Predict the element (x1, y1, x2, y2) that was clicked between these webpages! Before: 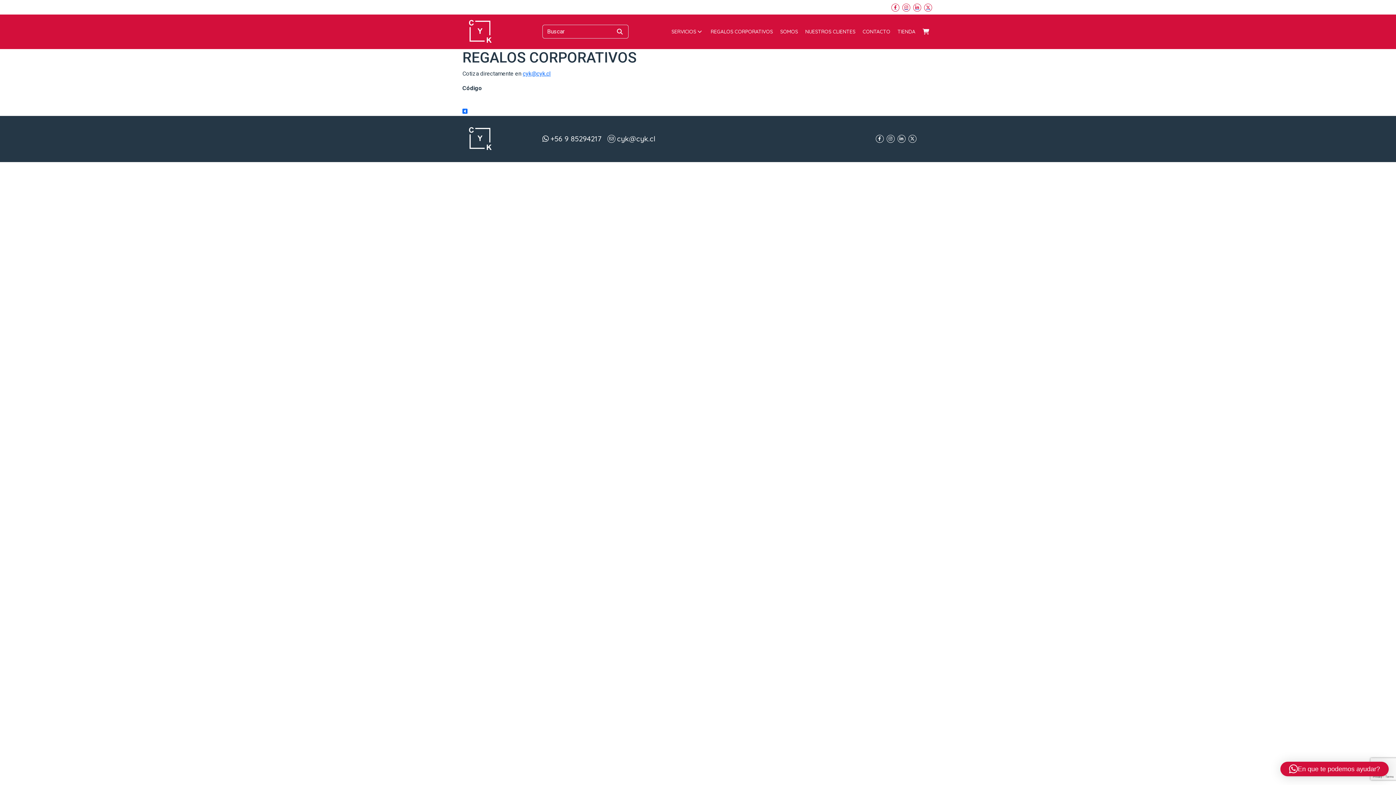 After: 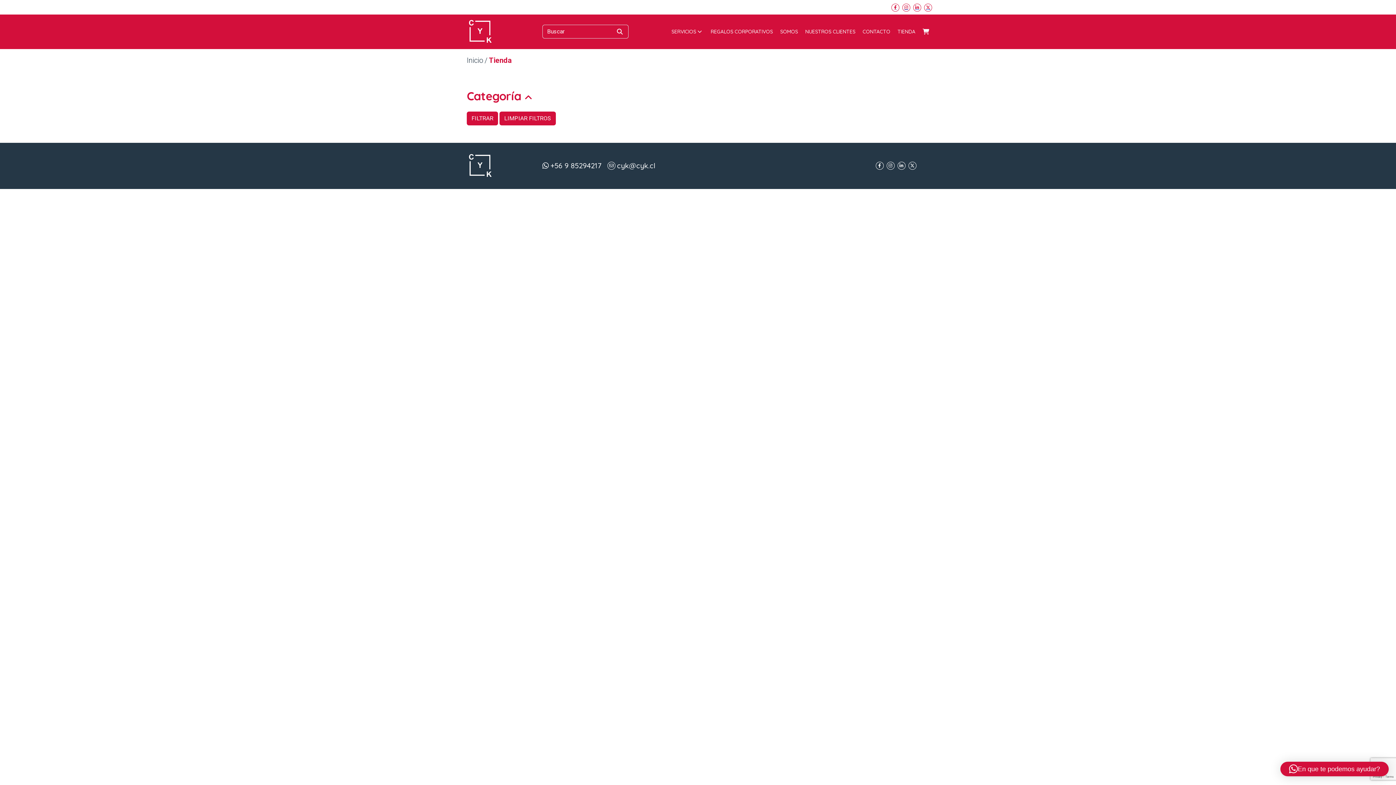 Action: label: TIENDA bbox: (897, 27, 915, 35)